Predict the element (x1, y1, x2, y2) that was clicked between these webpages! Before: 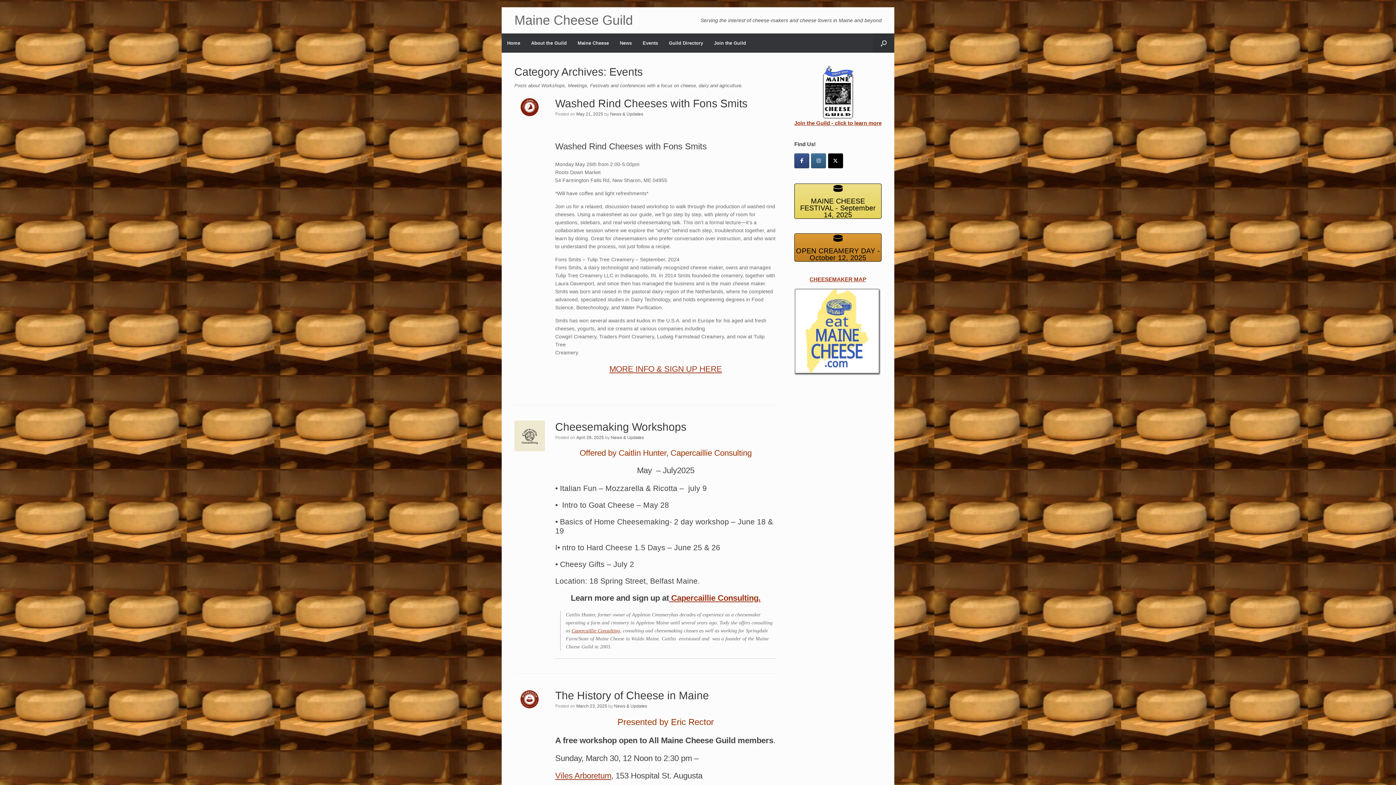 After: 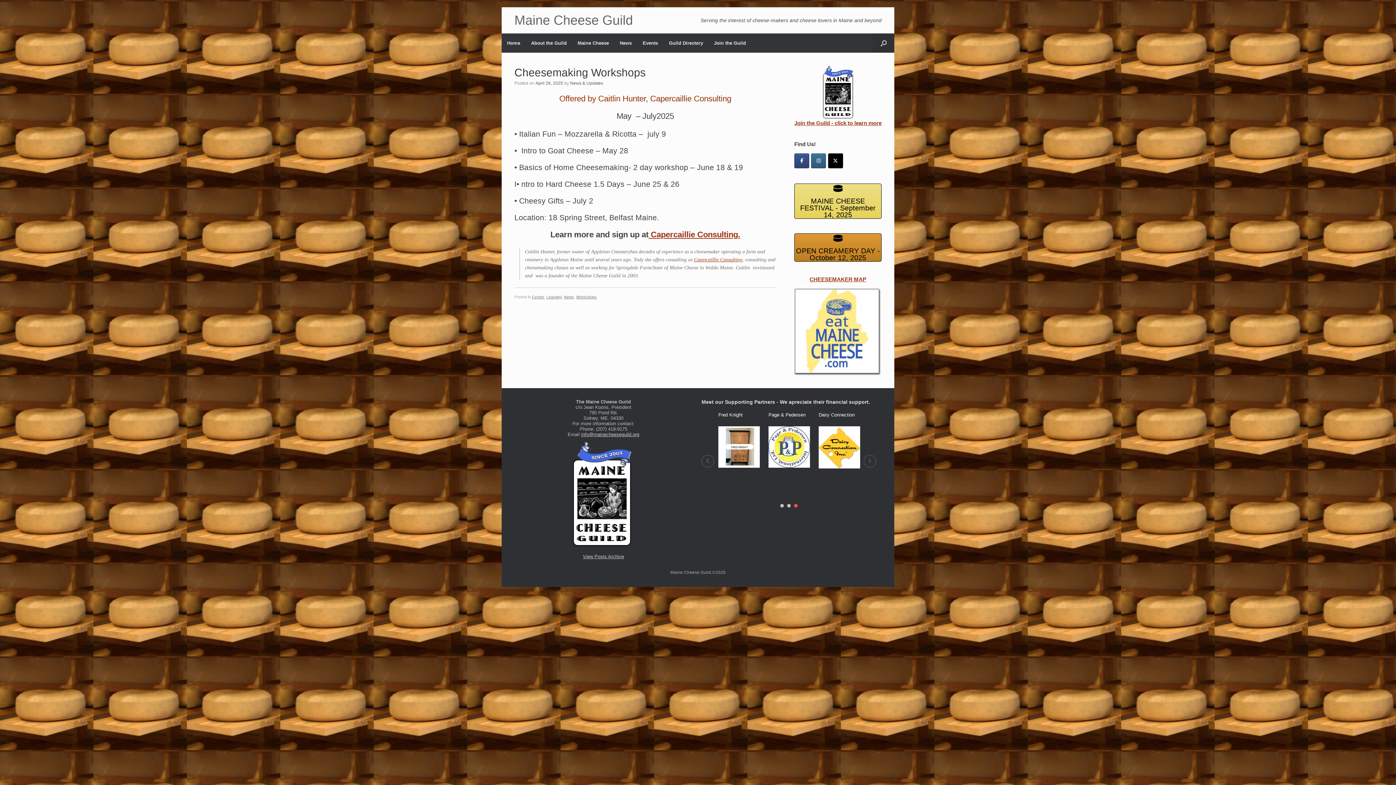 Action: label: April 26, 2025 bbox: (576, 435, 604, 440)